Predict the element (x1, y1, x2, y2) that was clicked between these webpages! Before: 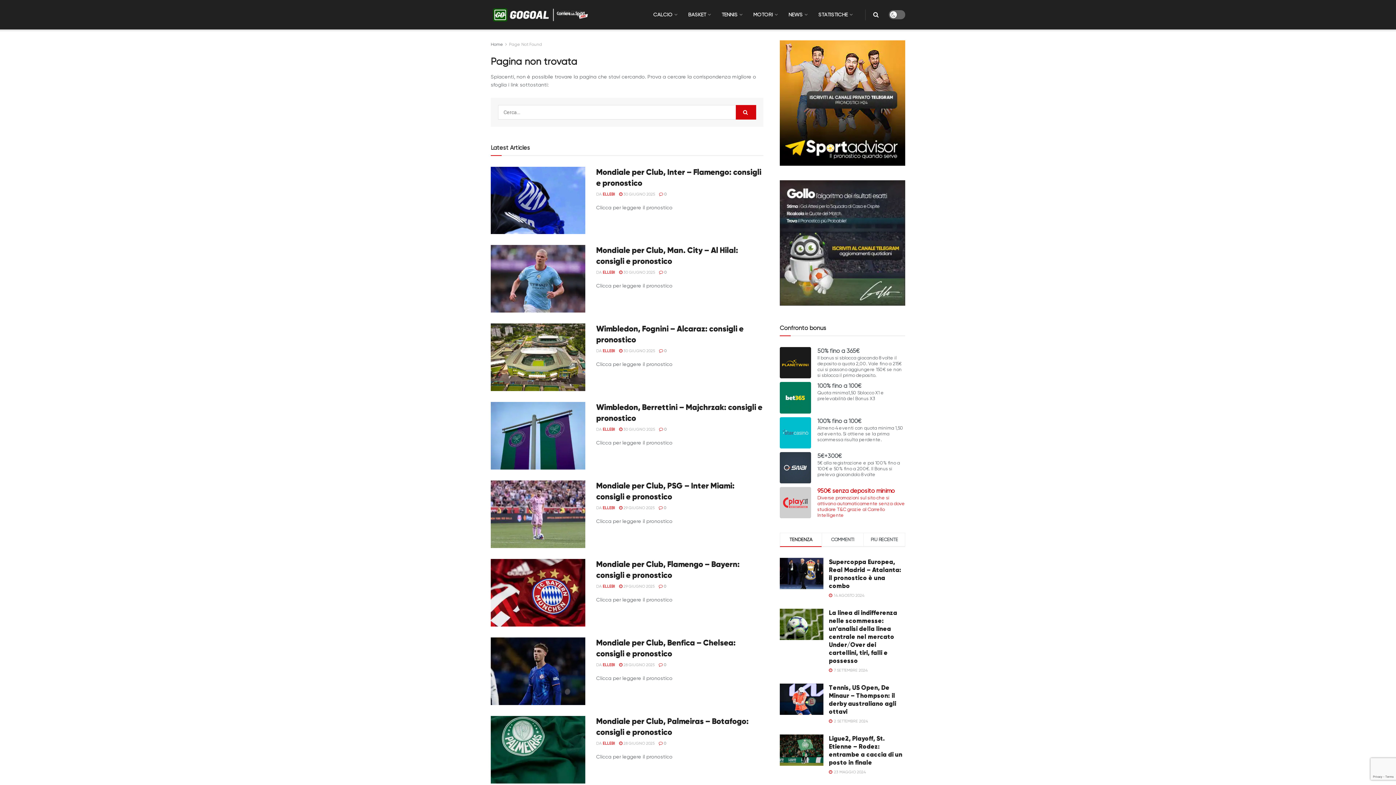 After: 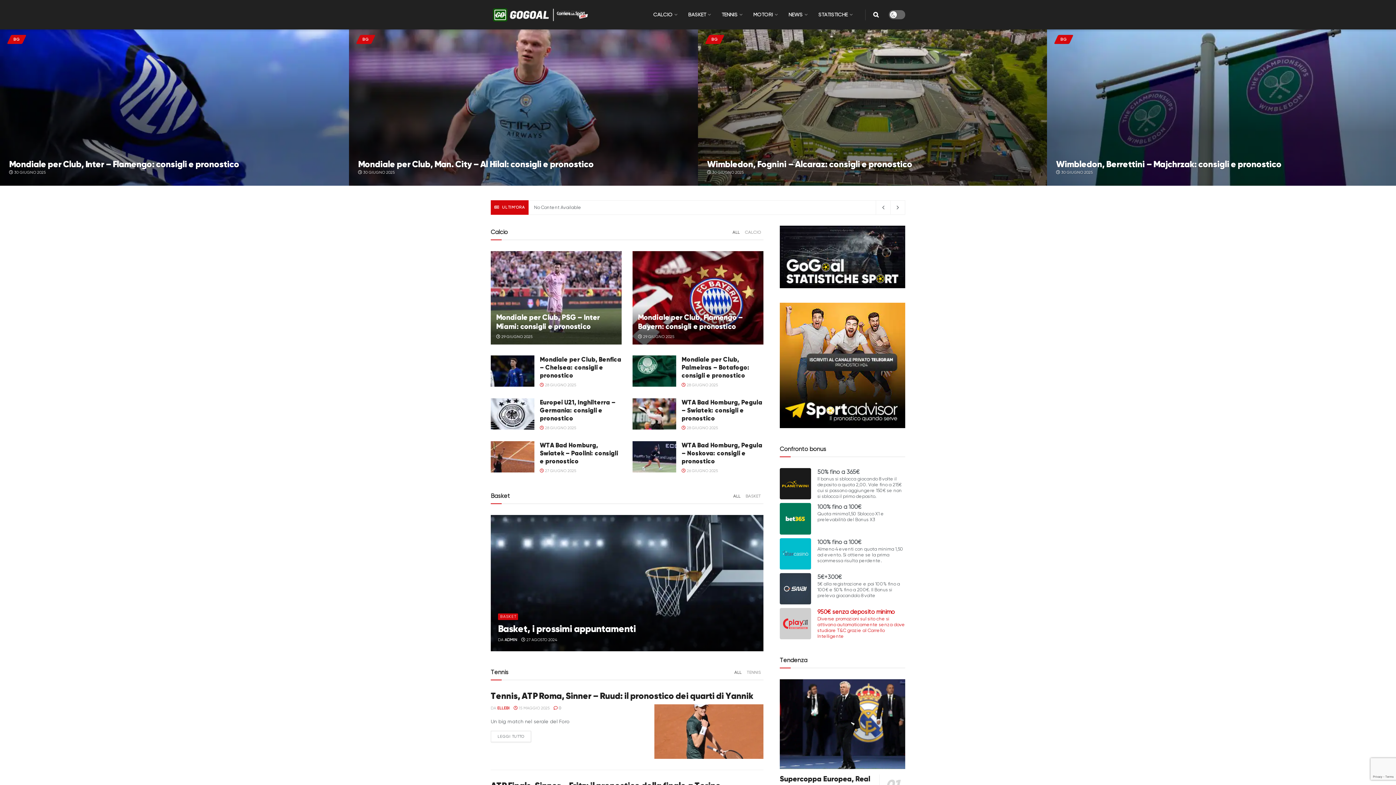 Action: bbox: (490, 41, 503, 46) label: Home